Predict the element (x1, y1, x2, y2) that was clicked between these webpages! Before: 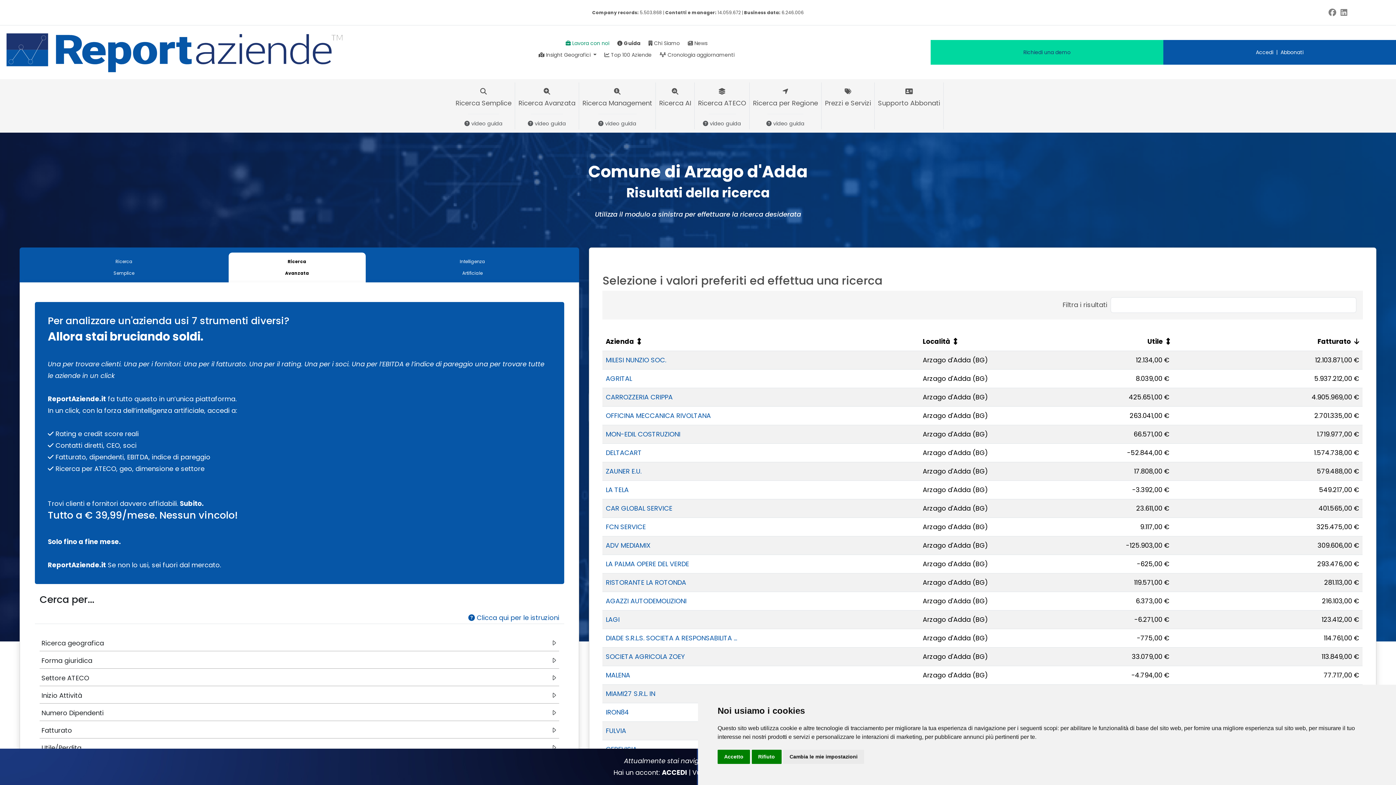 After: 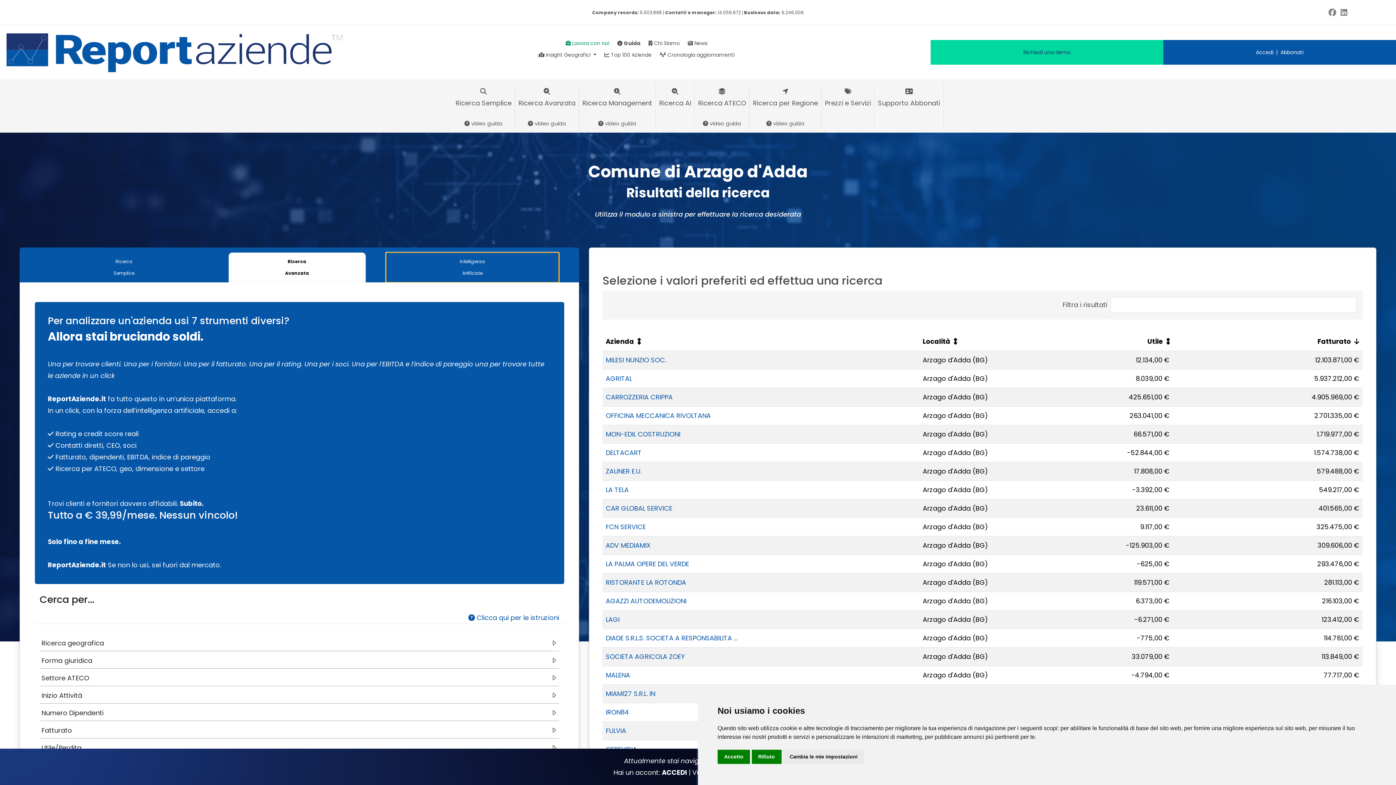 Action: label: Intelligenza
Artificiale bbox: (386, 252, 559, 282)